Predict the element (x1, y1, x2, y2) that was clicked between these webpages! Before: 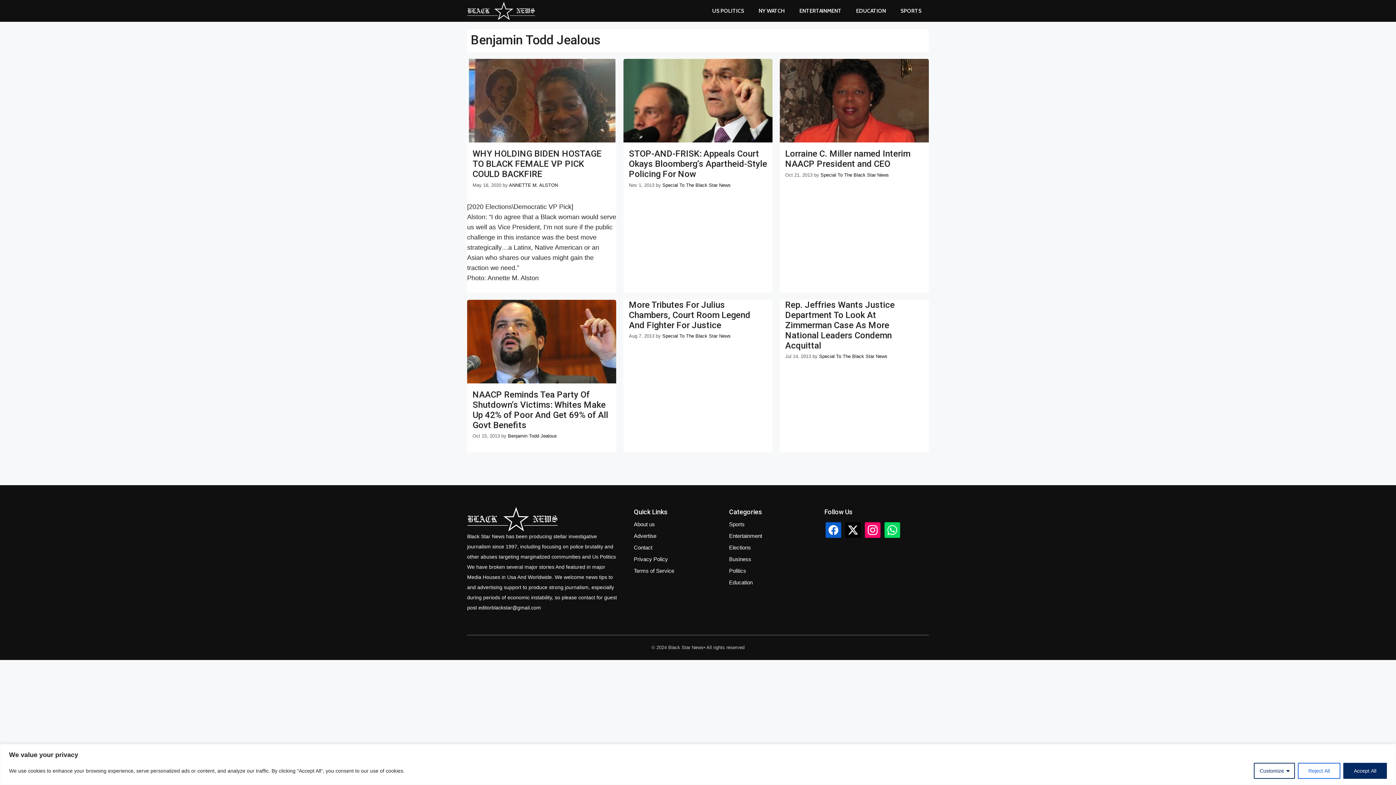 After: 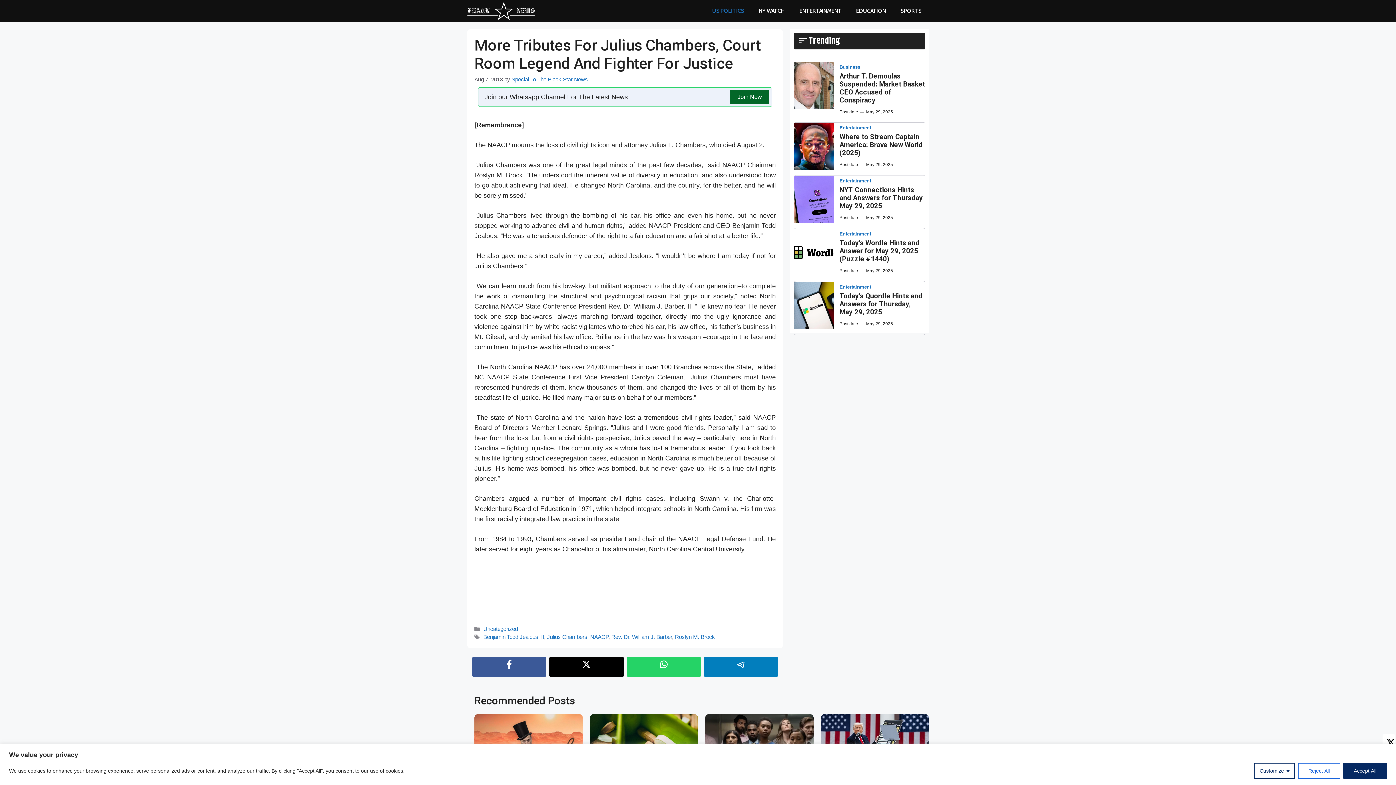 Action: label: More Tributes For Julius Chambers, Court Room Legend And Fighter For Justice bbox: (629, 299, 750, 330)